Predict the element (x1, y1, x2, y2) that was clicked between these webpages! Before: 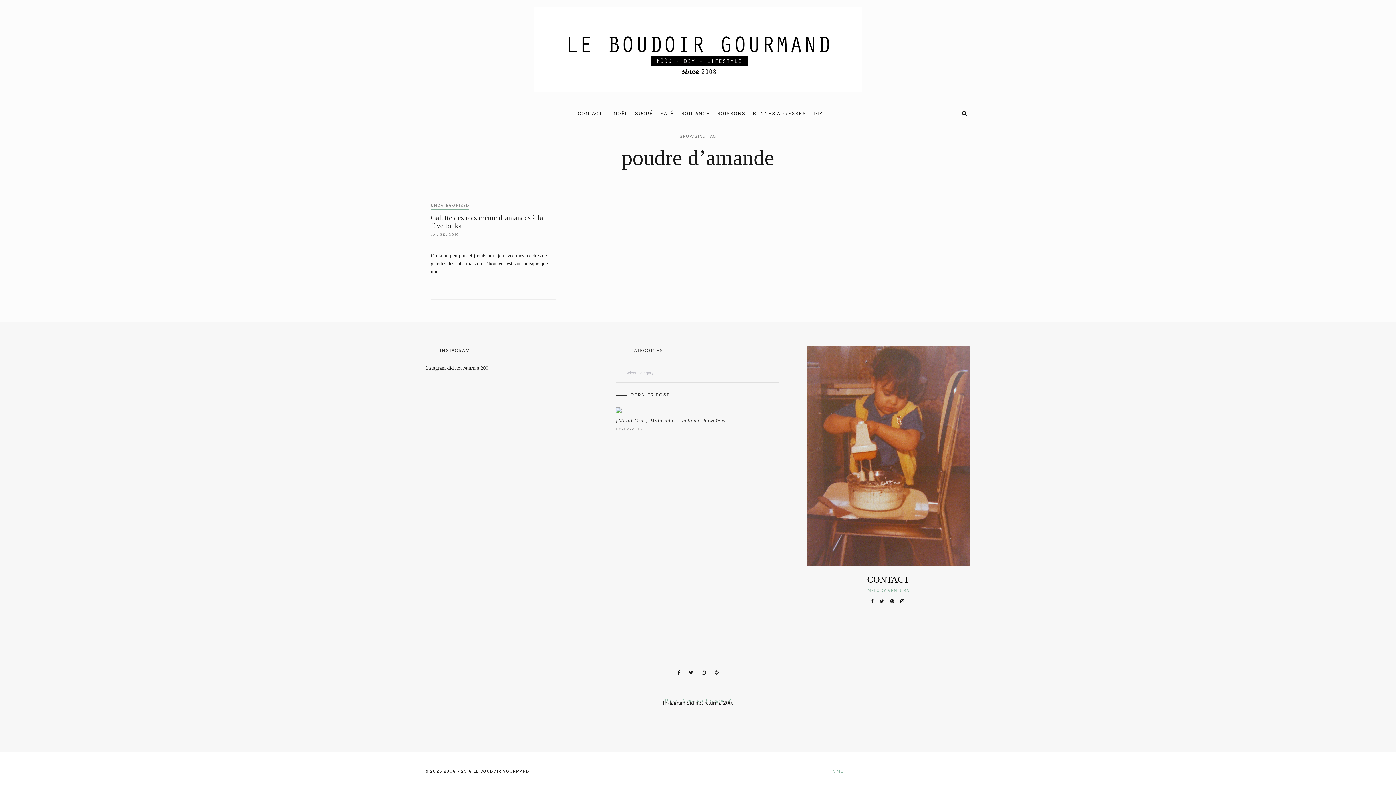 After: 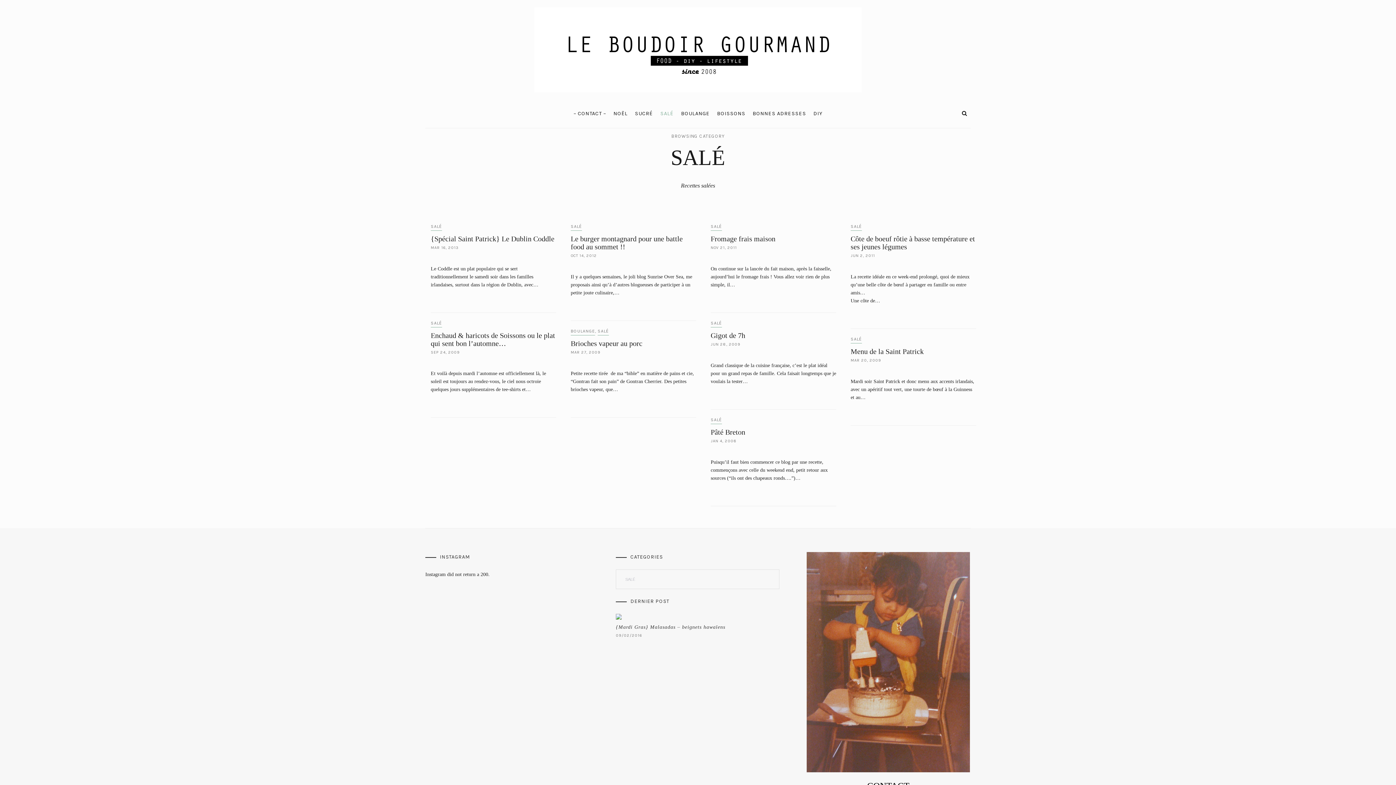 Action: label: SALÉ bbox: (657, 99, 676, 128)